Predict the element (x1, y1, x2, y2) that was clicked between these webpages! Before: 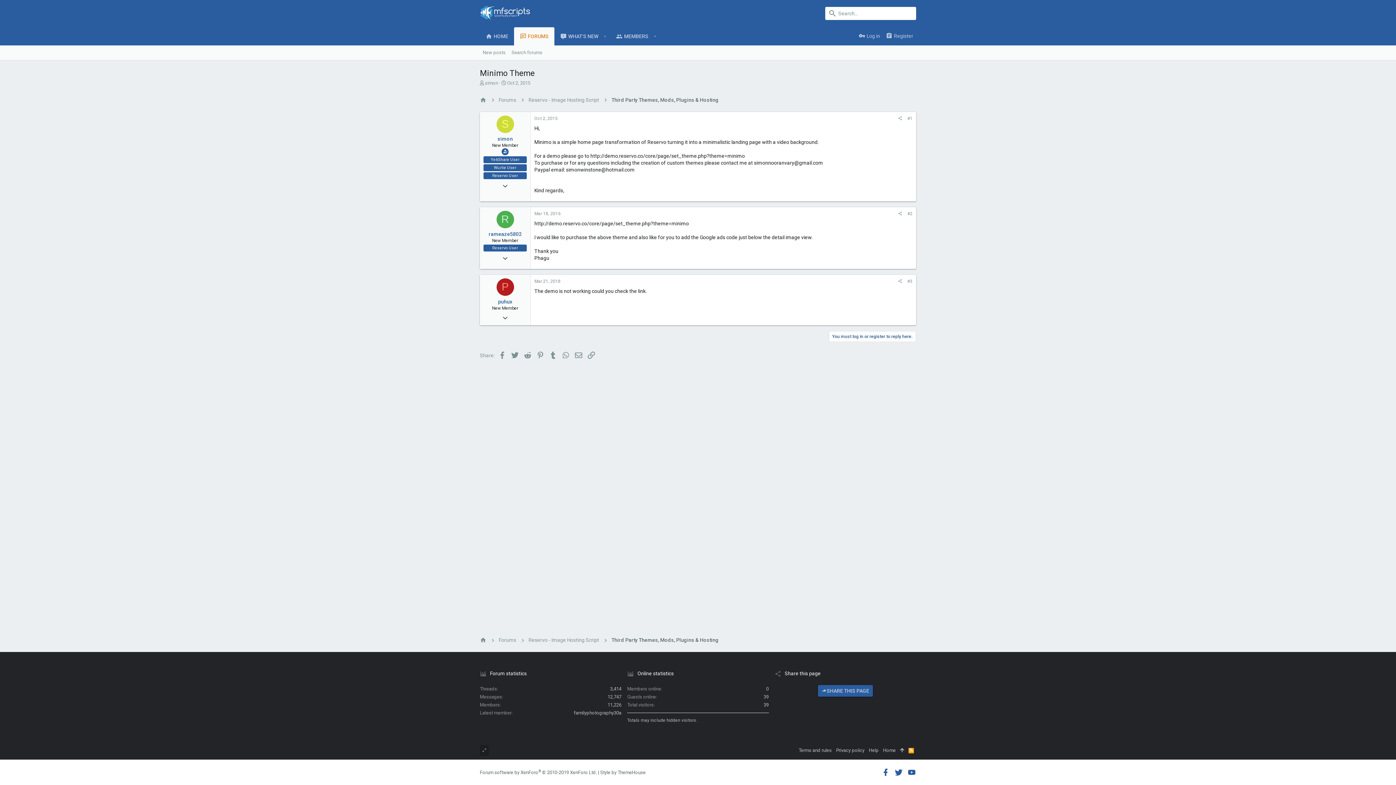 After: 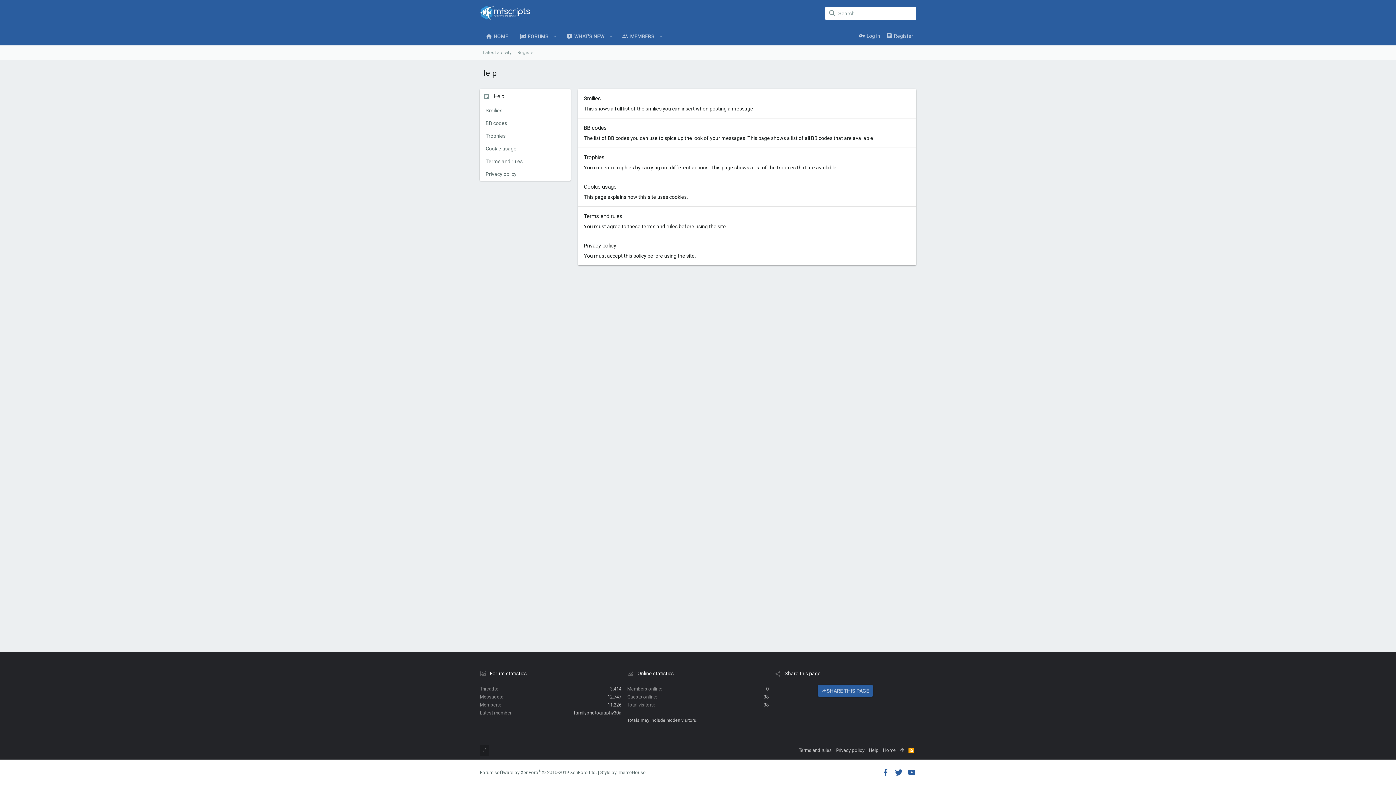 Action: label: Help bbox: (866, 745, 881, 756)